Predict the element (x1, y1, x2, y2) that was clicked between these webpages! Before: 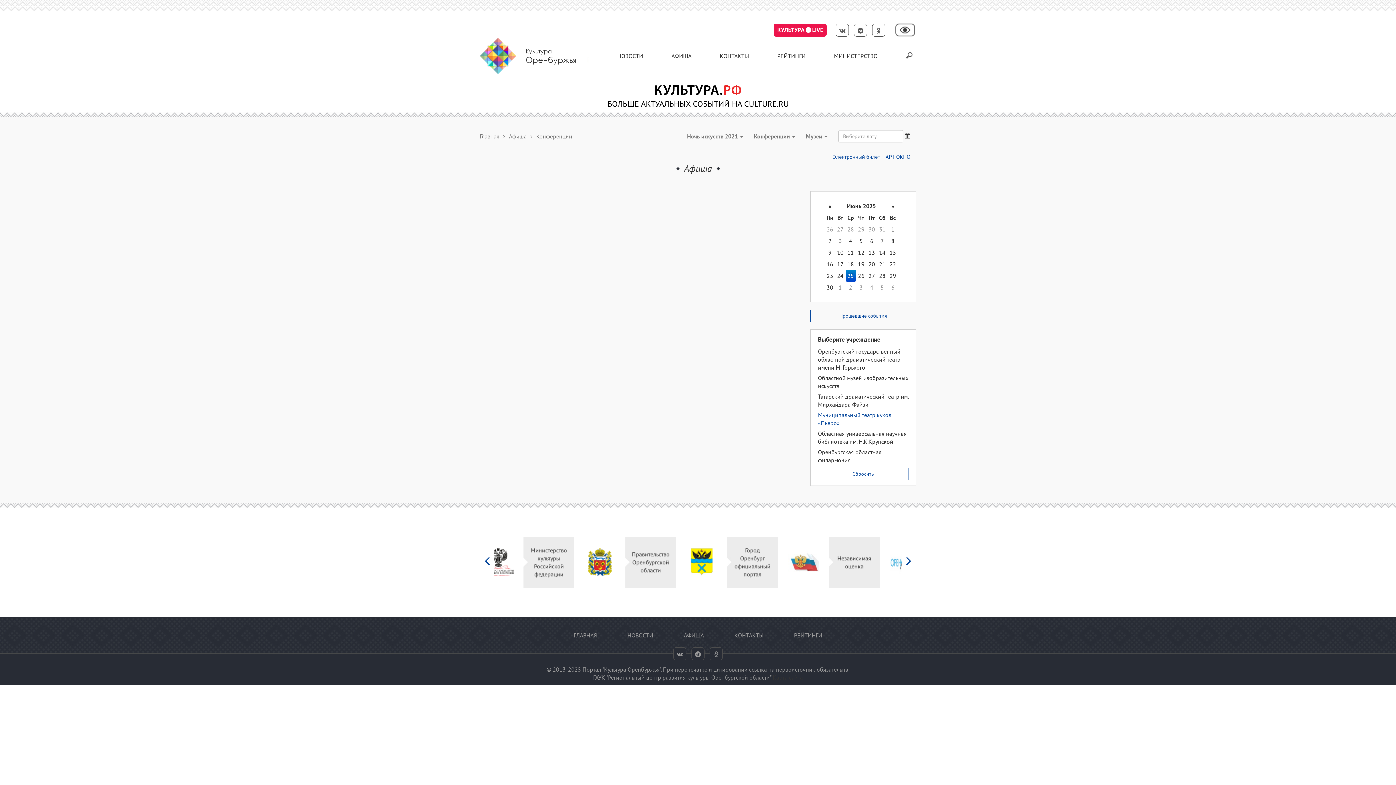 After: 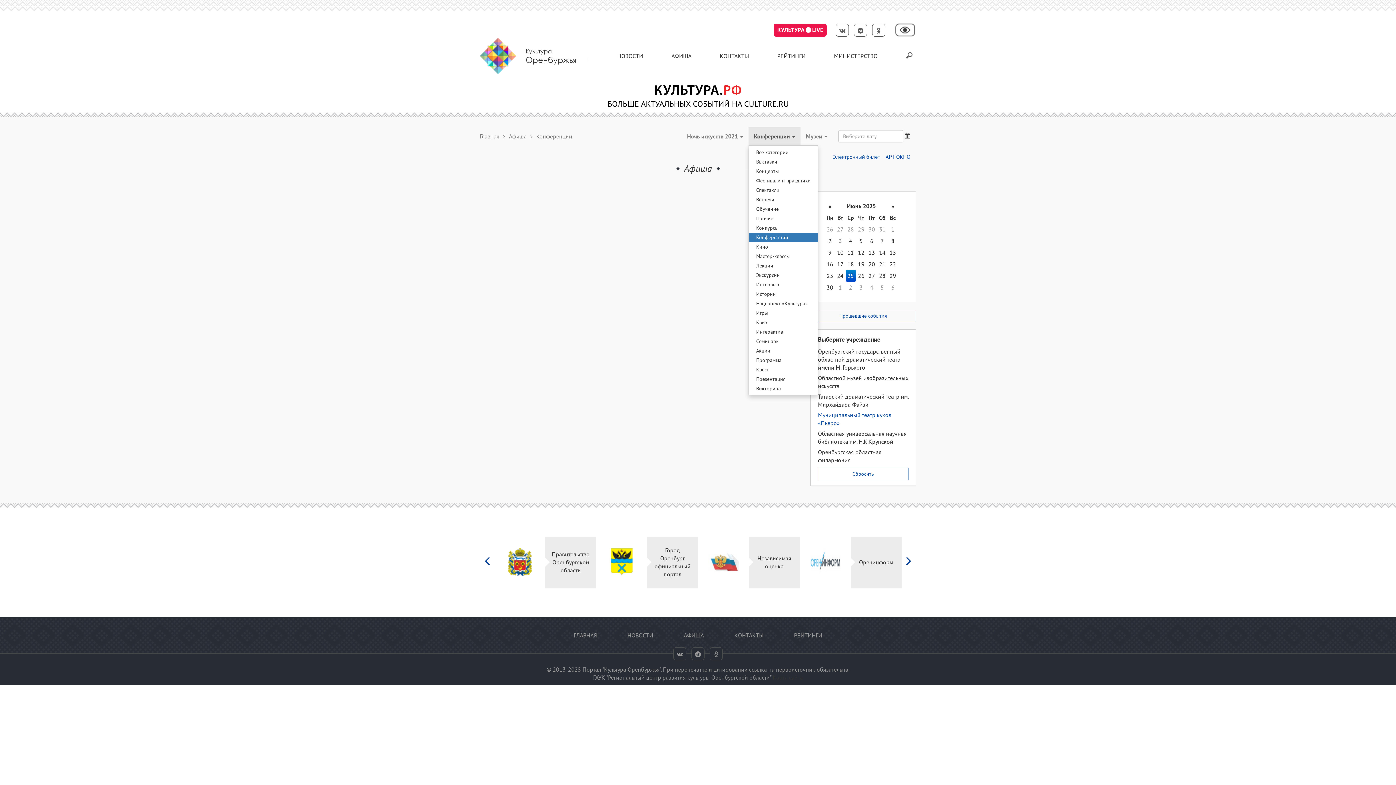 Action: label: Конференции  bbox: (748, 127, 800, 145)